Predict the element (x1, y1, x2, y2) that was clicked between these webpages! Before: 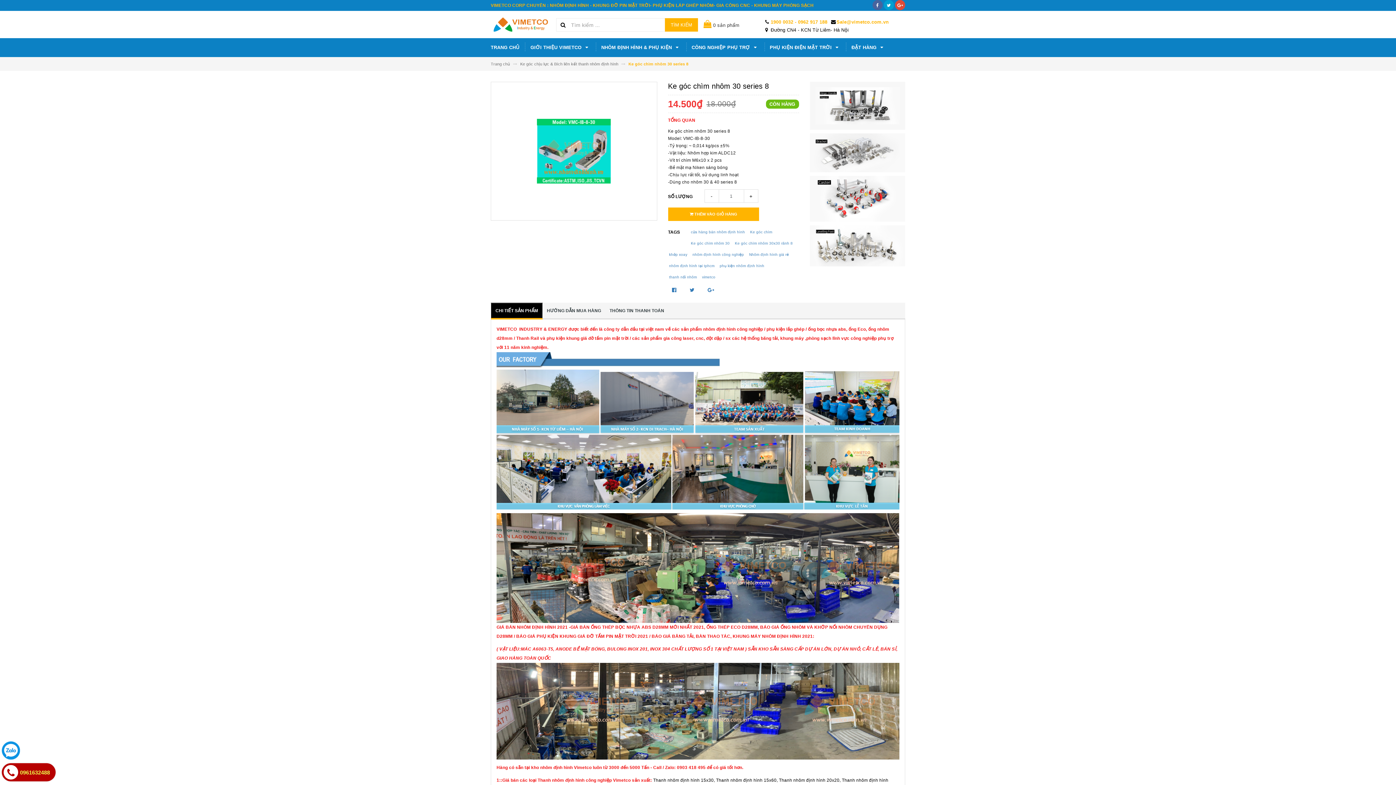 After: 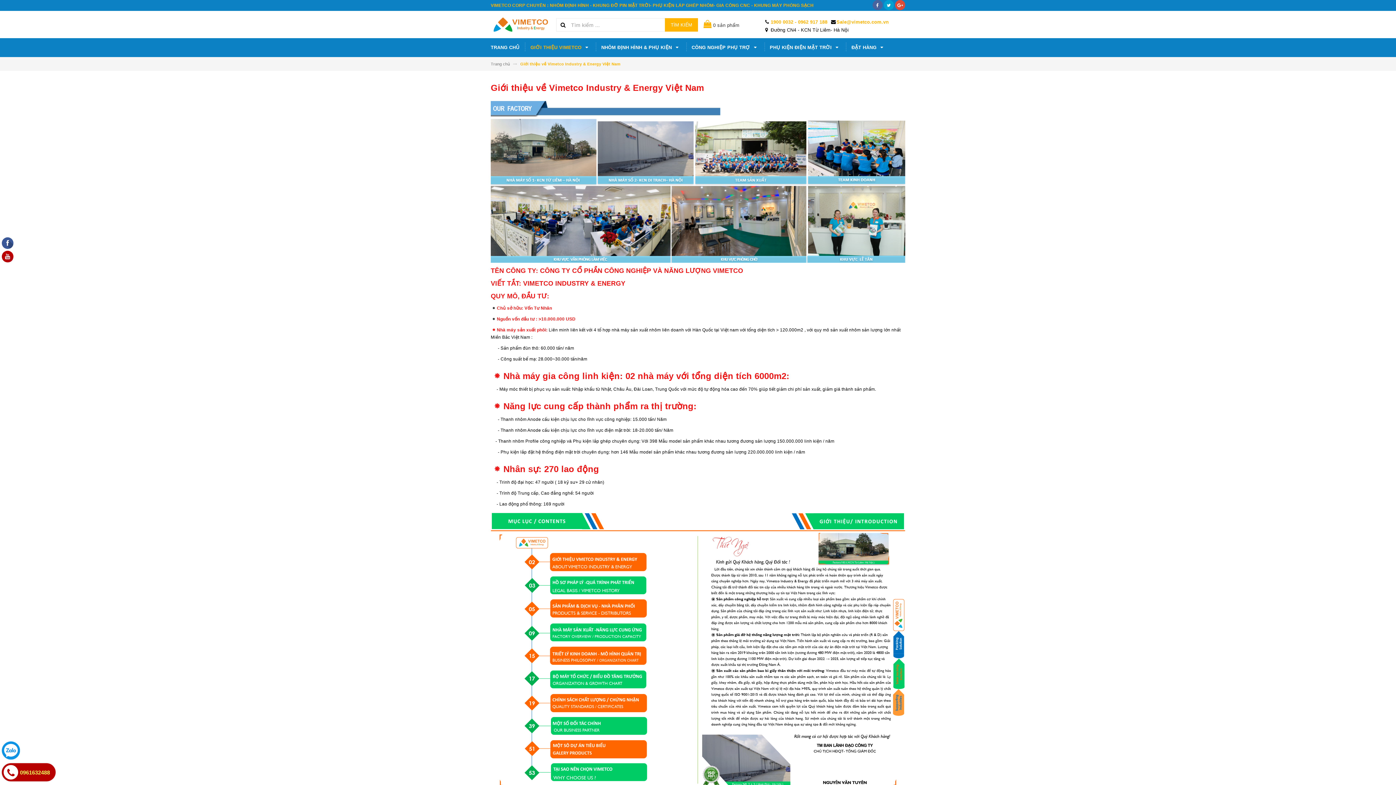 Action: bbox: (525, 38, 596, 57) label: GIỚI THIỆU VIMETCO 